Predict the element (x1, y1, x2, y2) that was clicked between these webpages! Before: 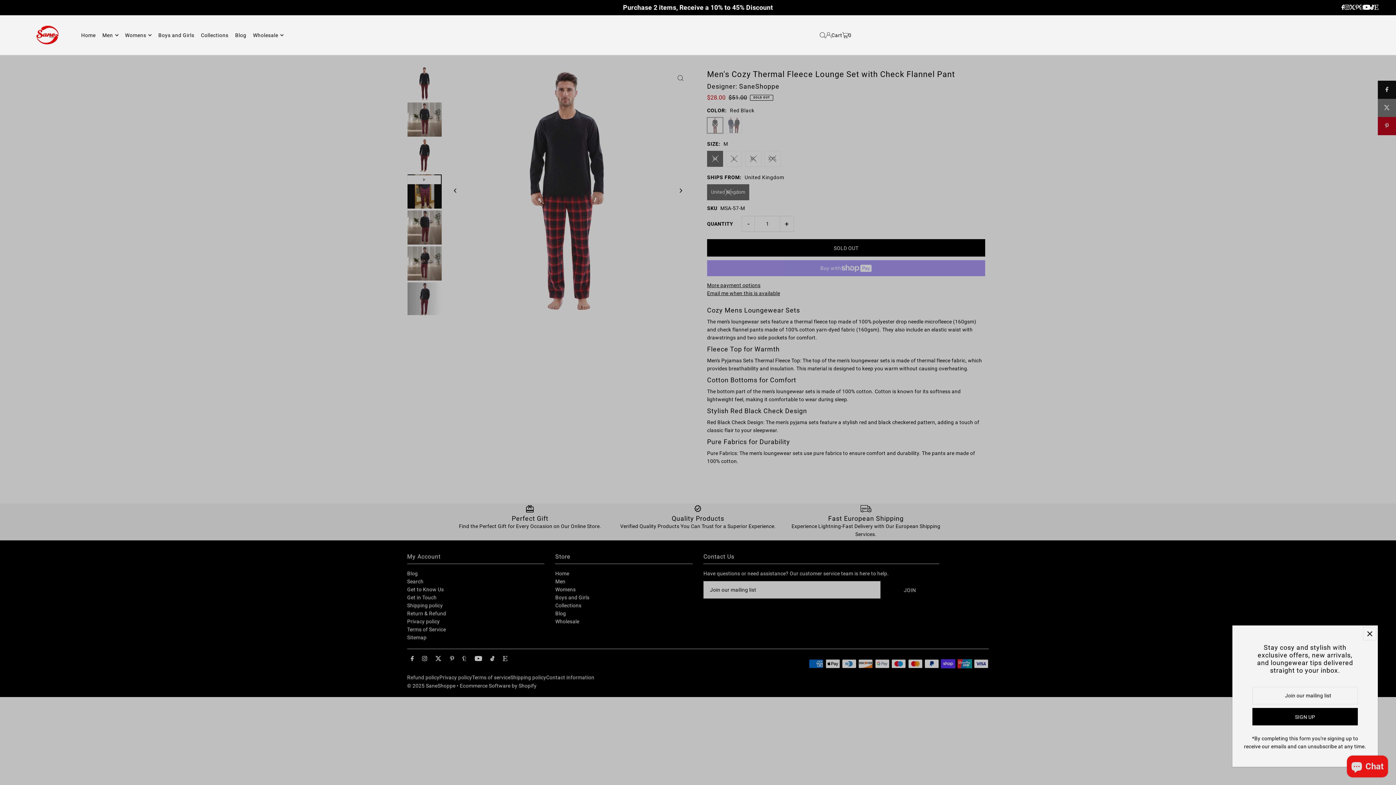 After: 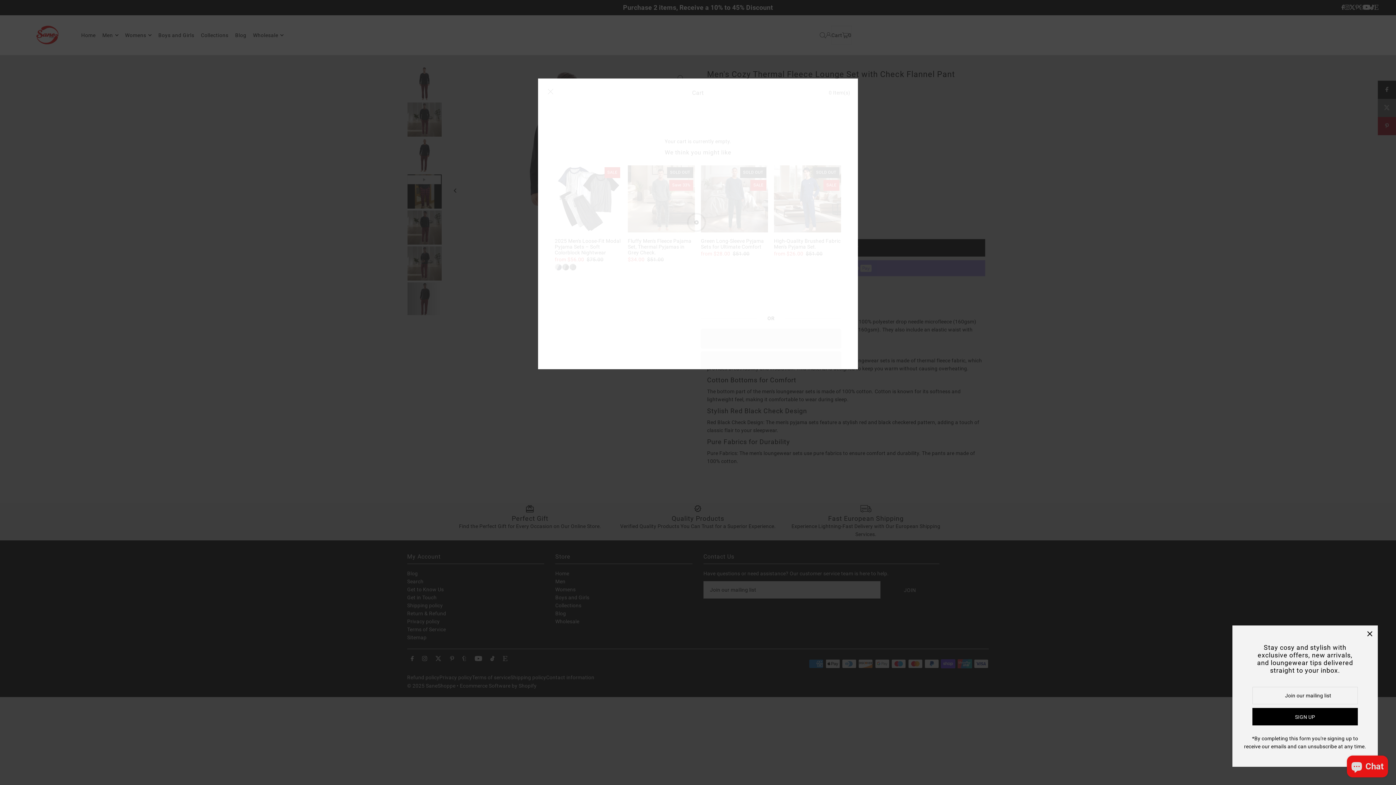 Action: label: Cart
0 bbox: (831, 26, 851, 44)